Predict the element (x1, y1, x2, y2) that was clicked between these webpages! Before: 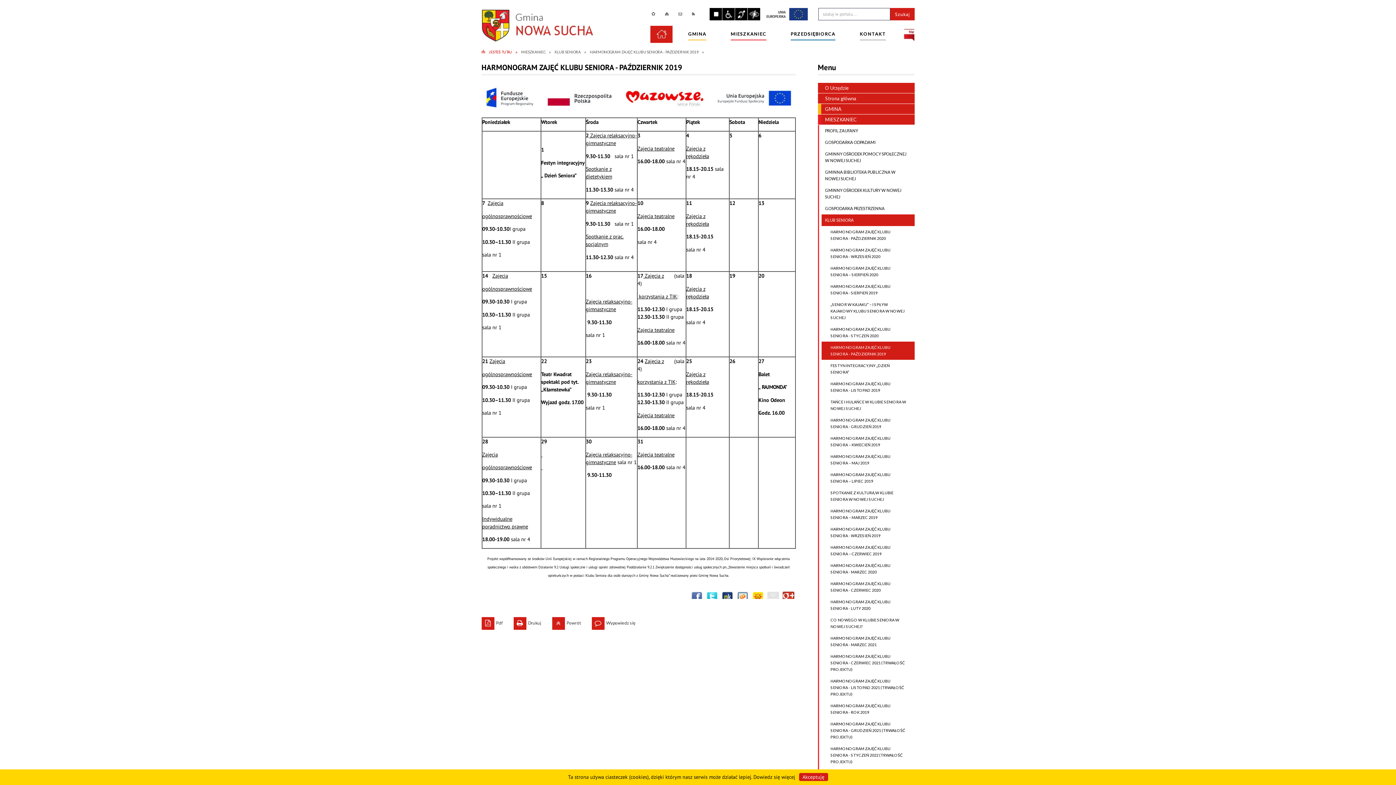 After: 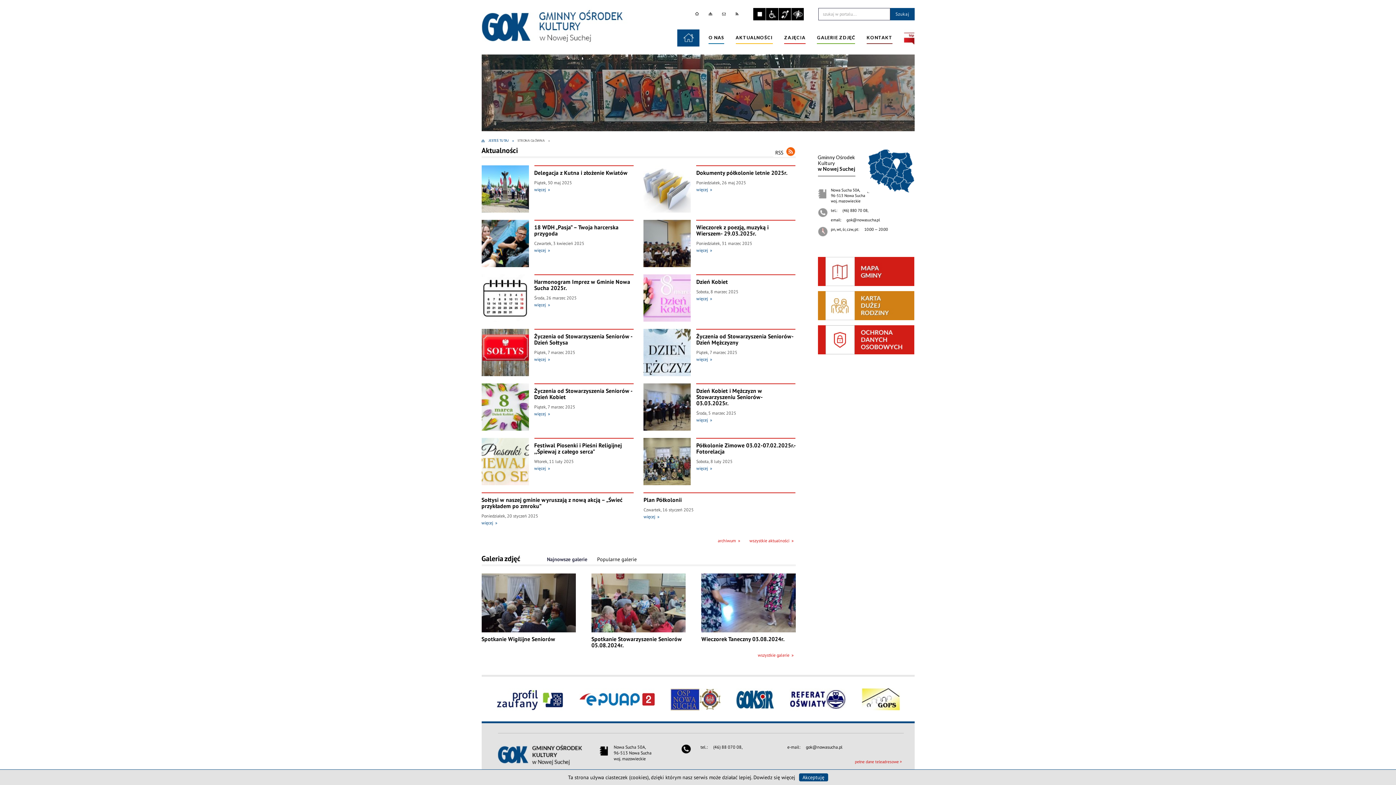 Action: bbox: (821, 184, 914, 202) label: GMINNY OŚRODEK KULTURY W NOWEJ SUCHEJ